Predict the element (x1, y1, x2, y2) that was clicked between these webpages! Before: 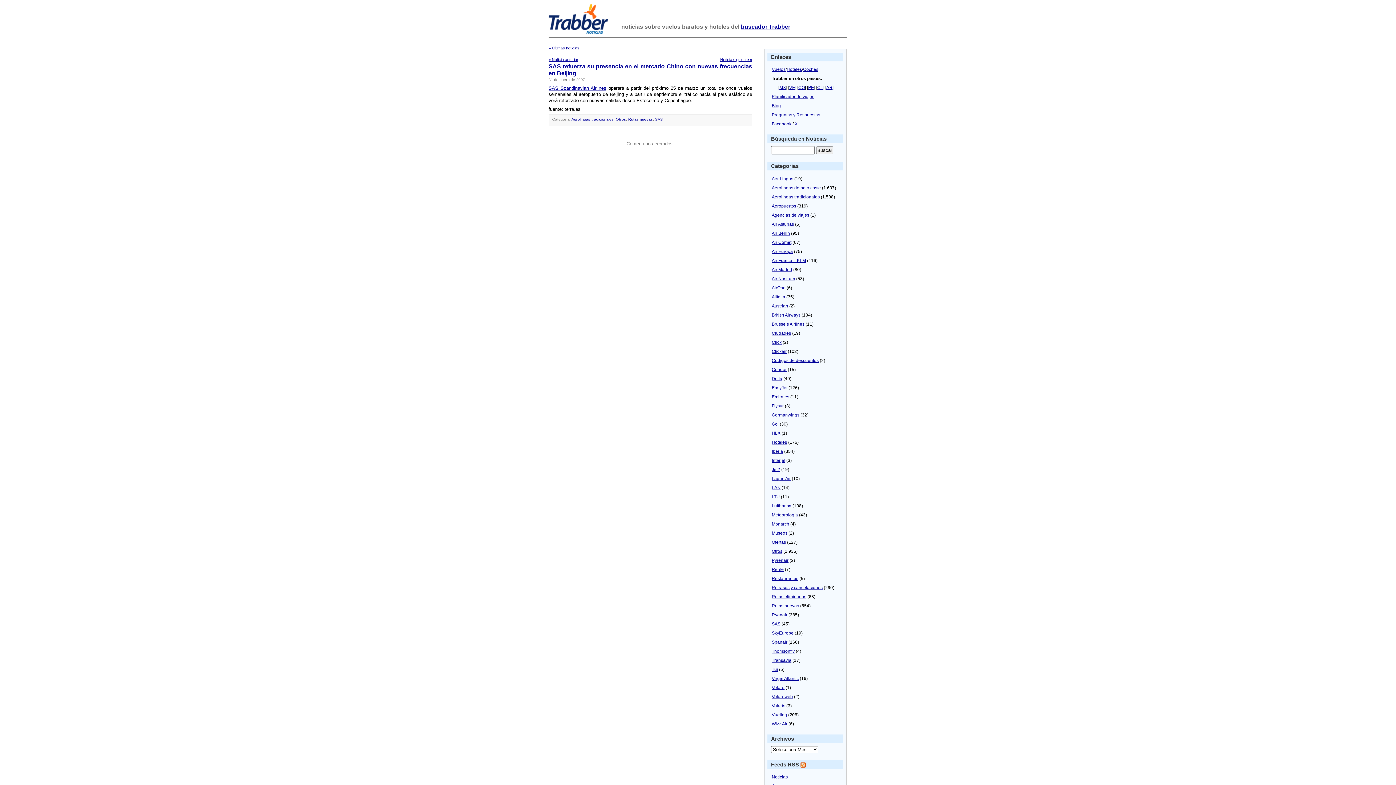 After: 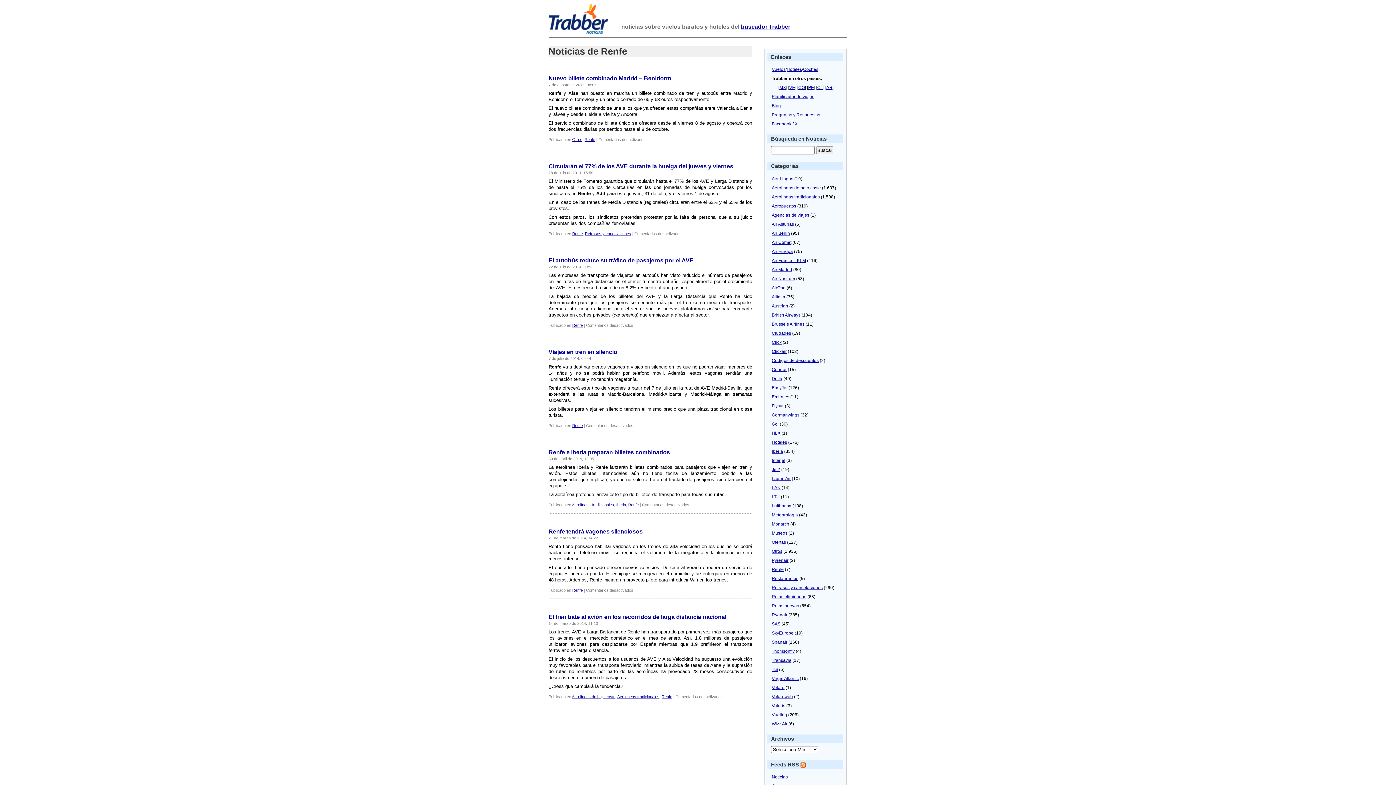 Action: bbox: (772, 567, 784, 572) label: Renfe